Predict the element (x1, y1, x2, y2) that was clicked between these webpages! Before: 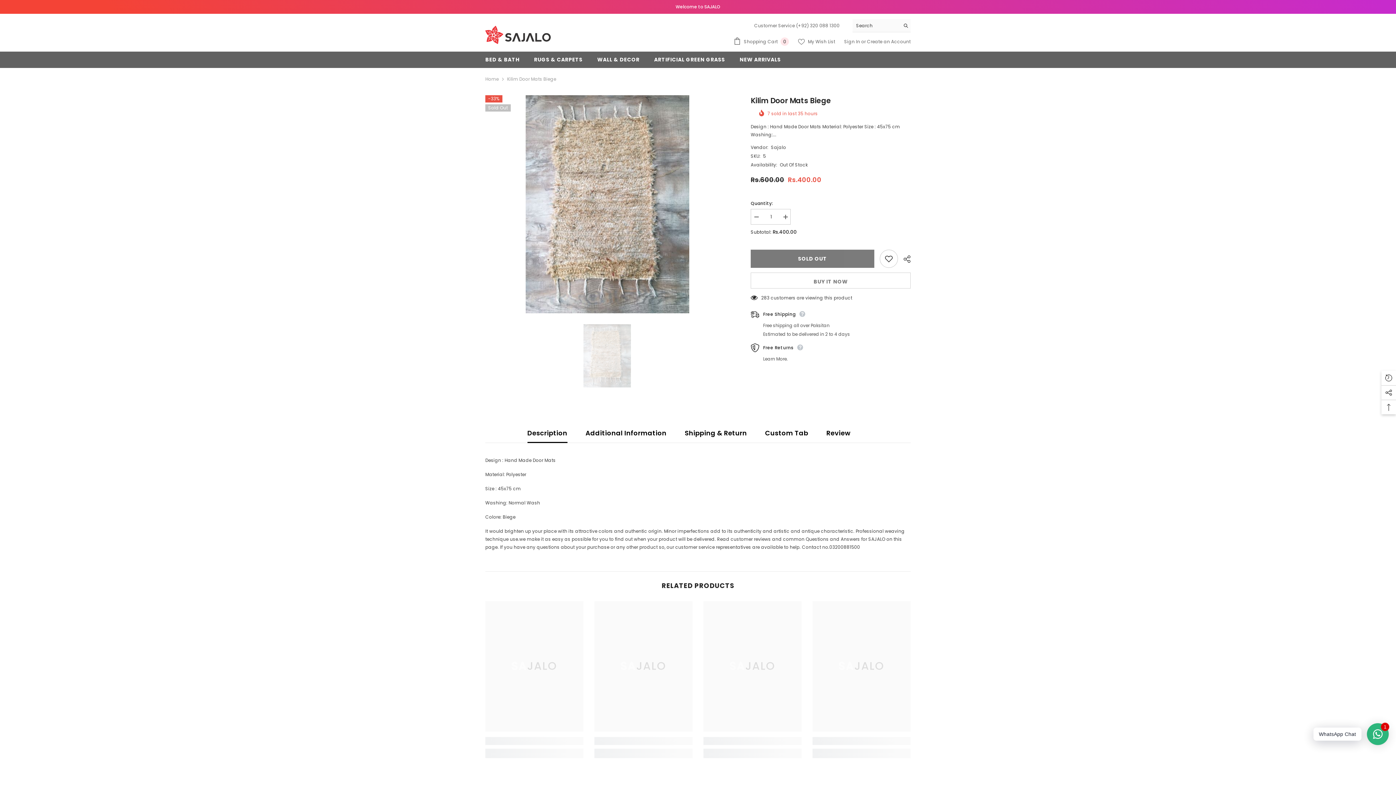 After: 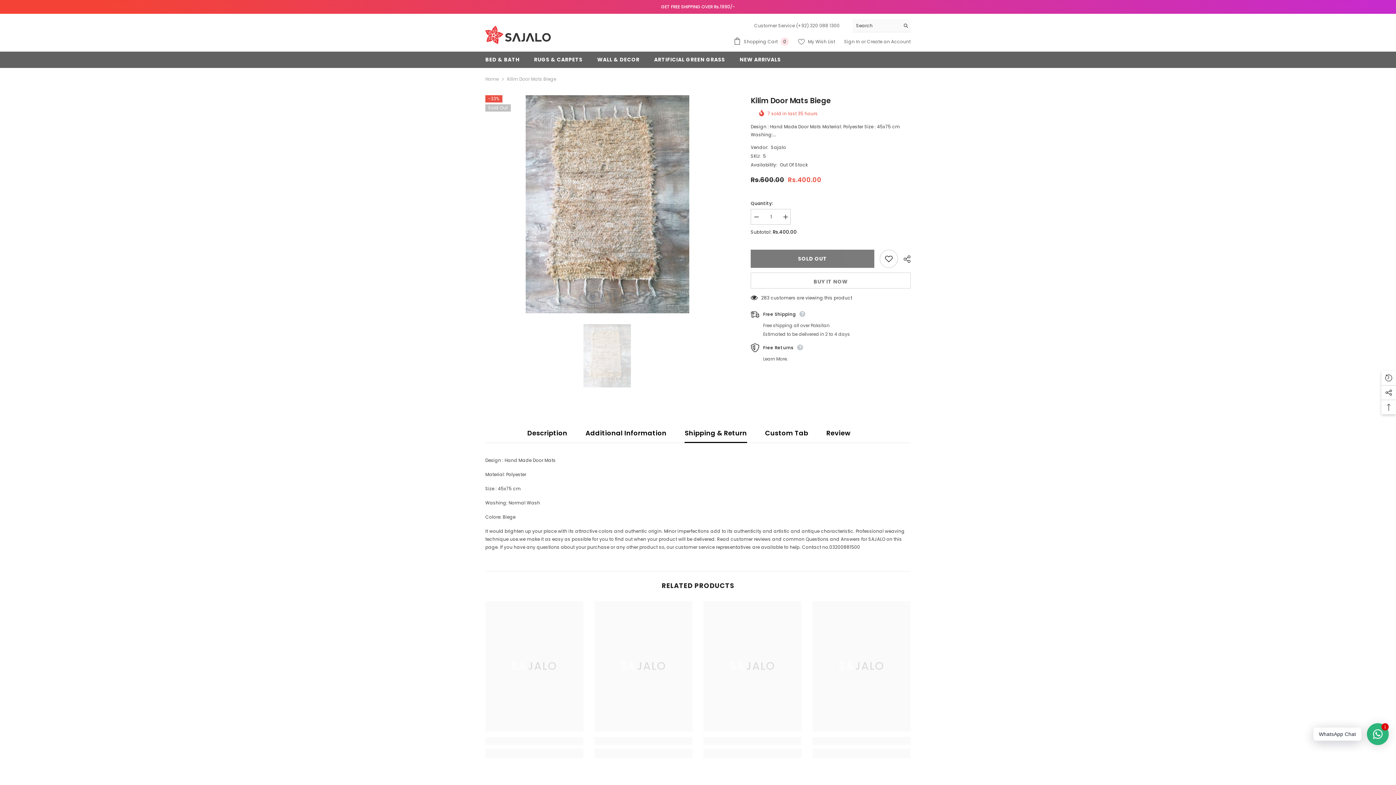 Action: label: Shipping & Return bbox: (684, 423, 747, 442)